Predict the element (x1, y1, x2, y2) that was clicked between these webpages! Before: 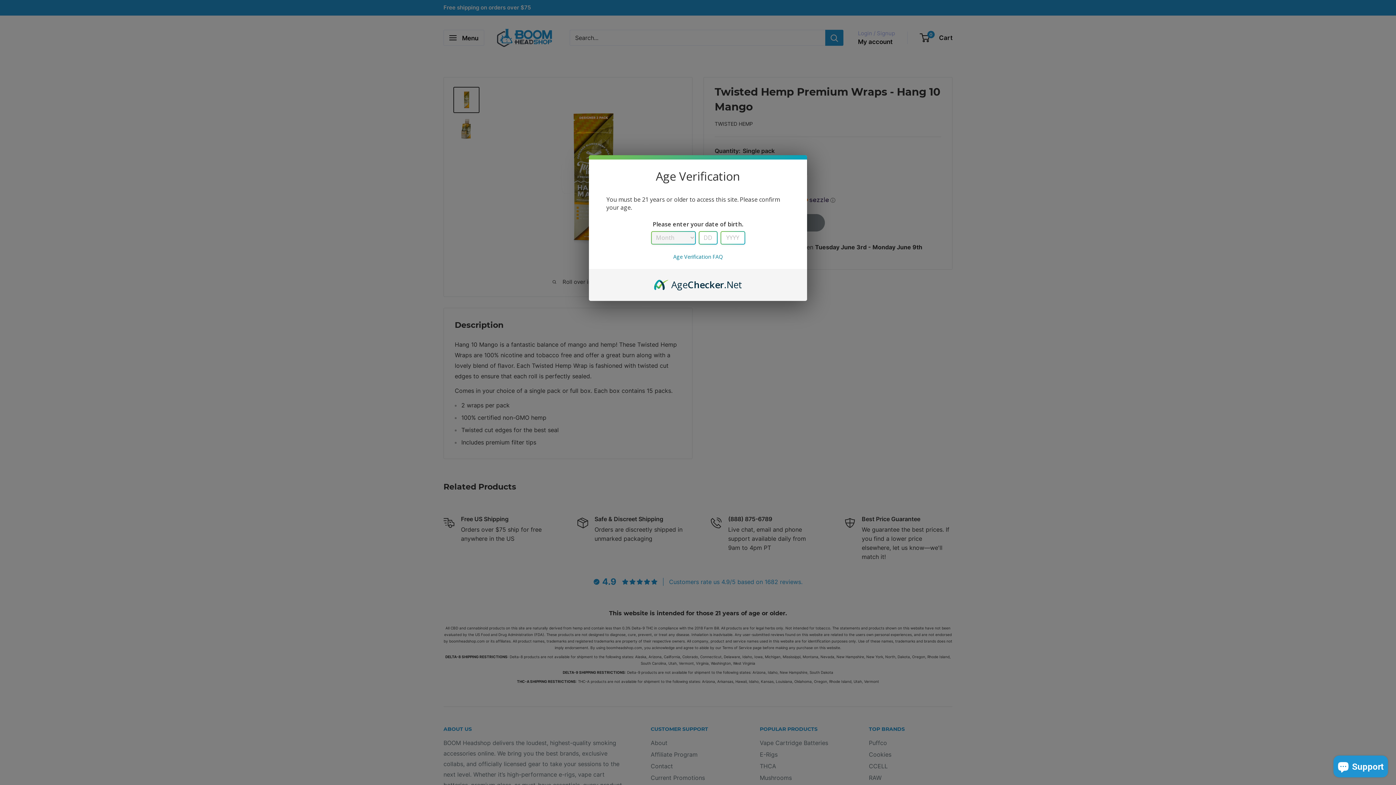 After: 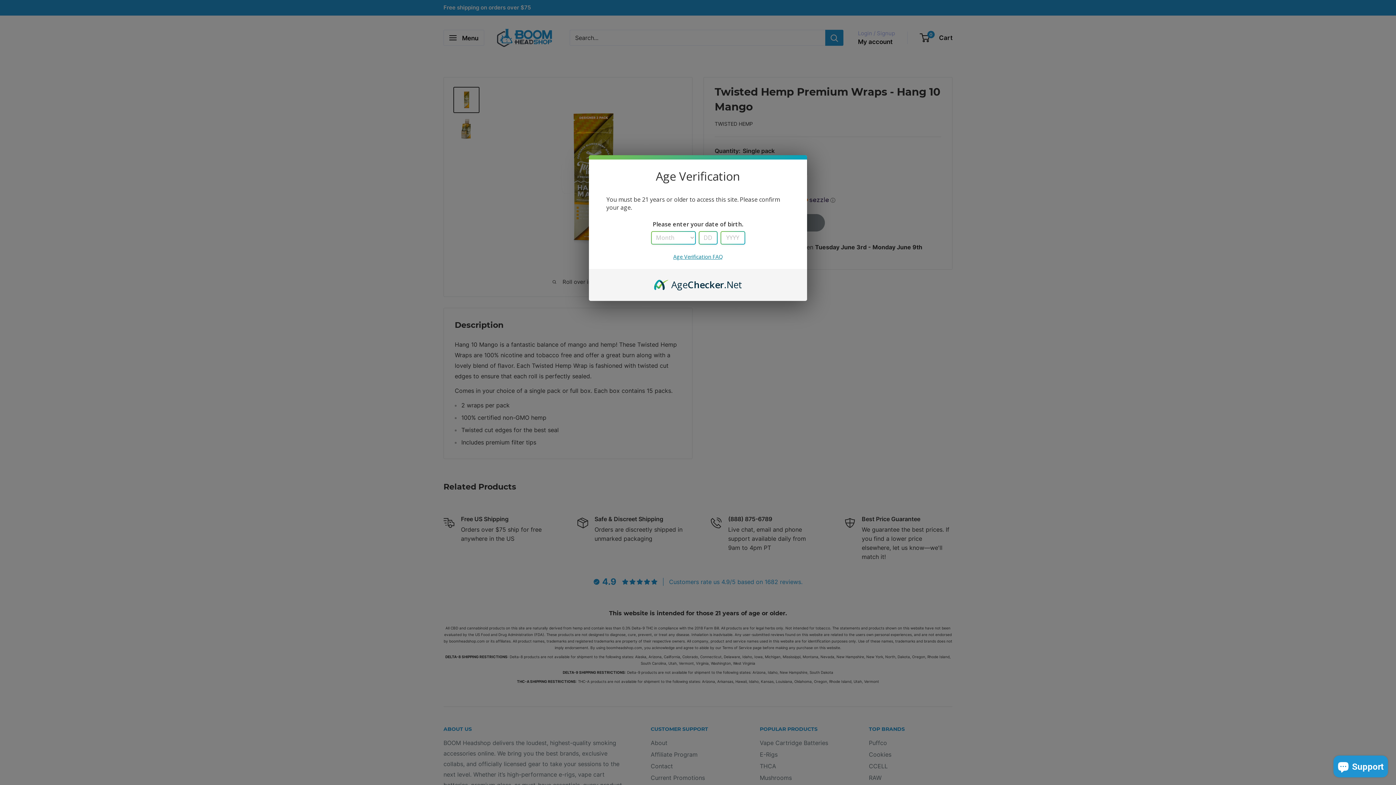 Action: bbox: (673, 253, 722, 260) label: Age Verification FAQ